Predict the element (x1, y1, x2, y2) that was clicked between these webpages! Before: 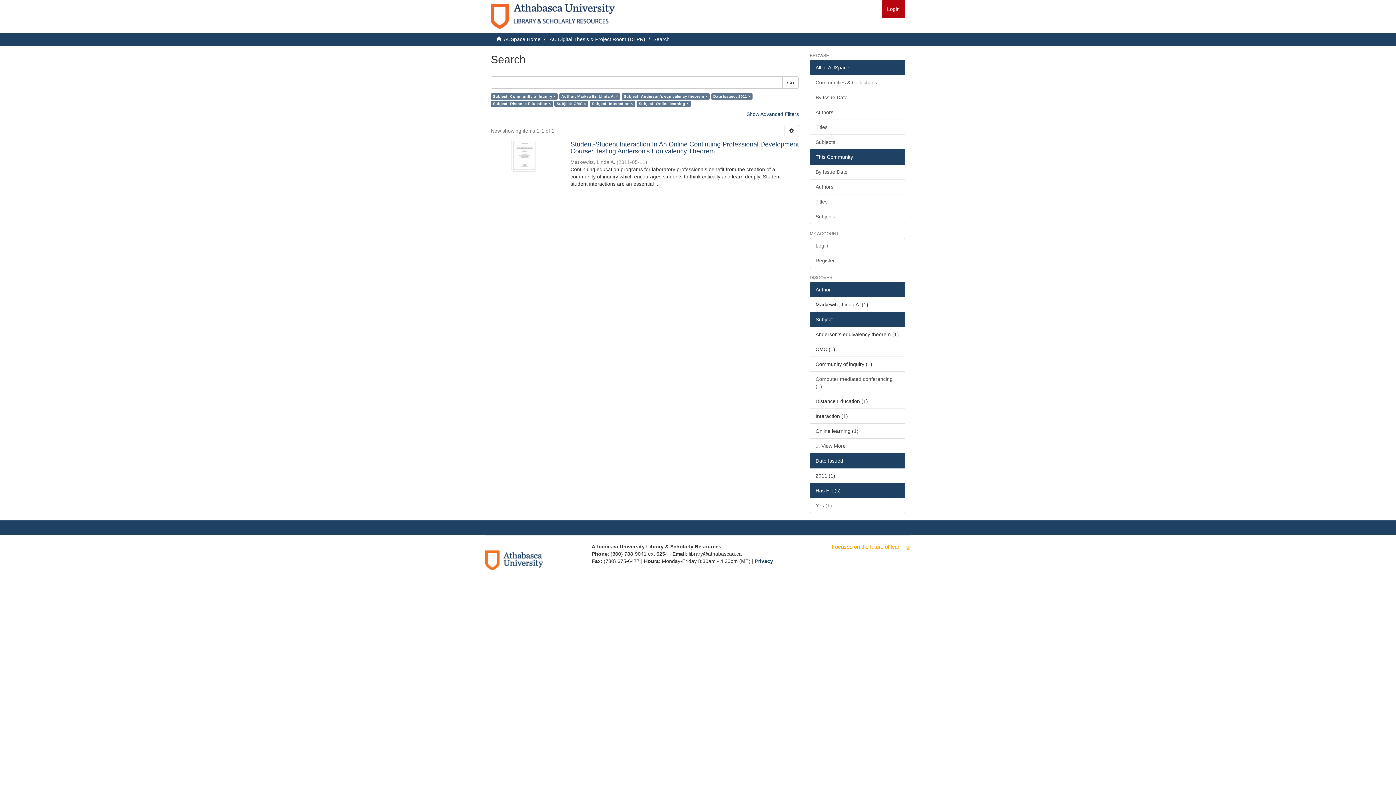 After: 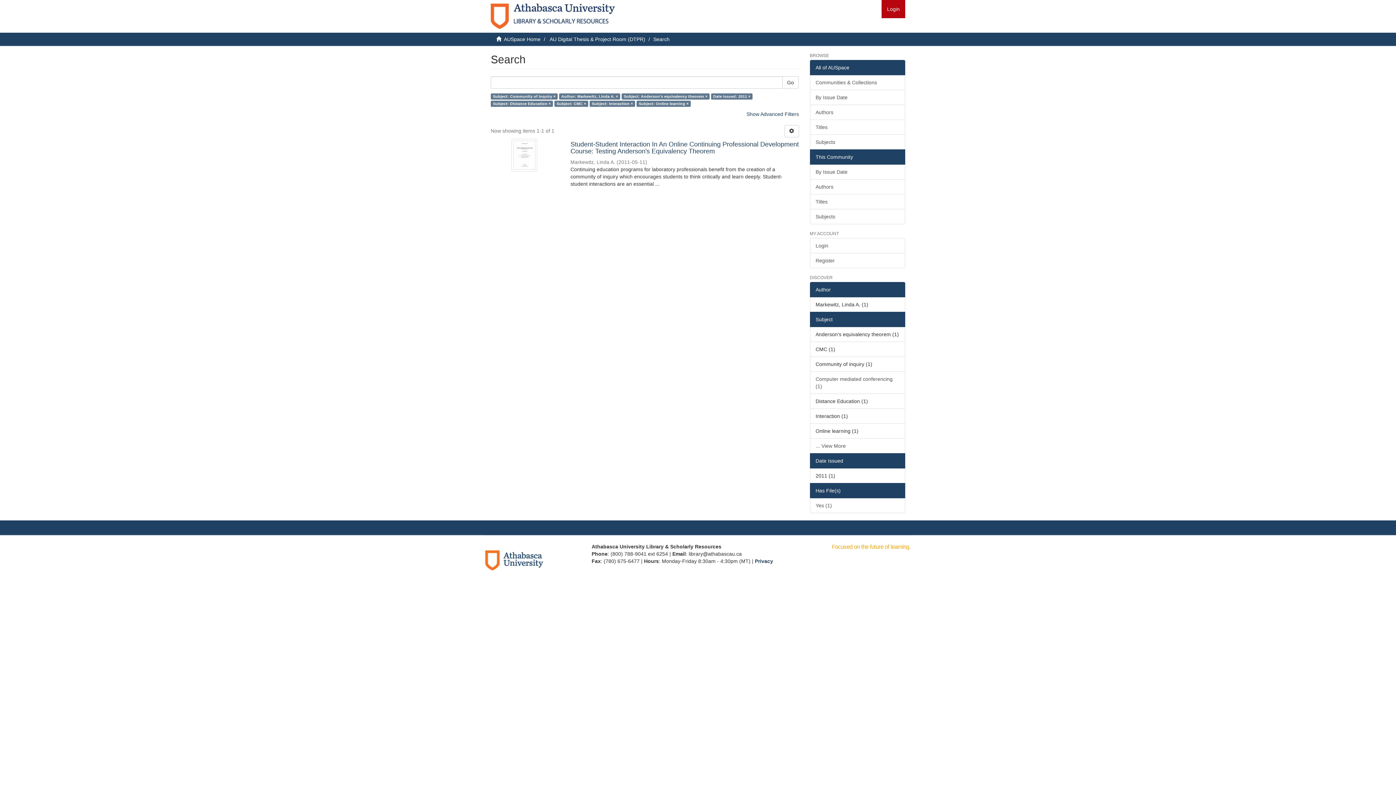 Action: label: Author bbox: (810, 282, 905, 297)